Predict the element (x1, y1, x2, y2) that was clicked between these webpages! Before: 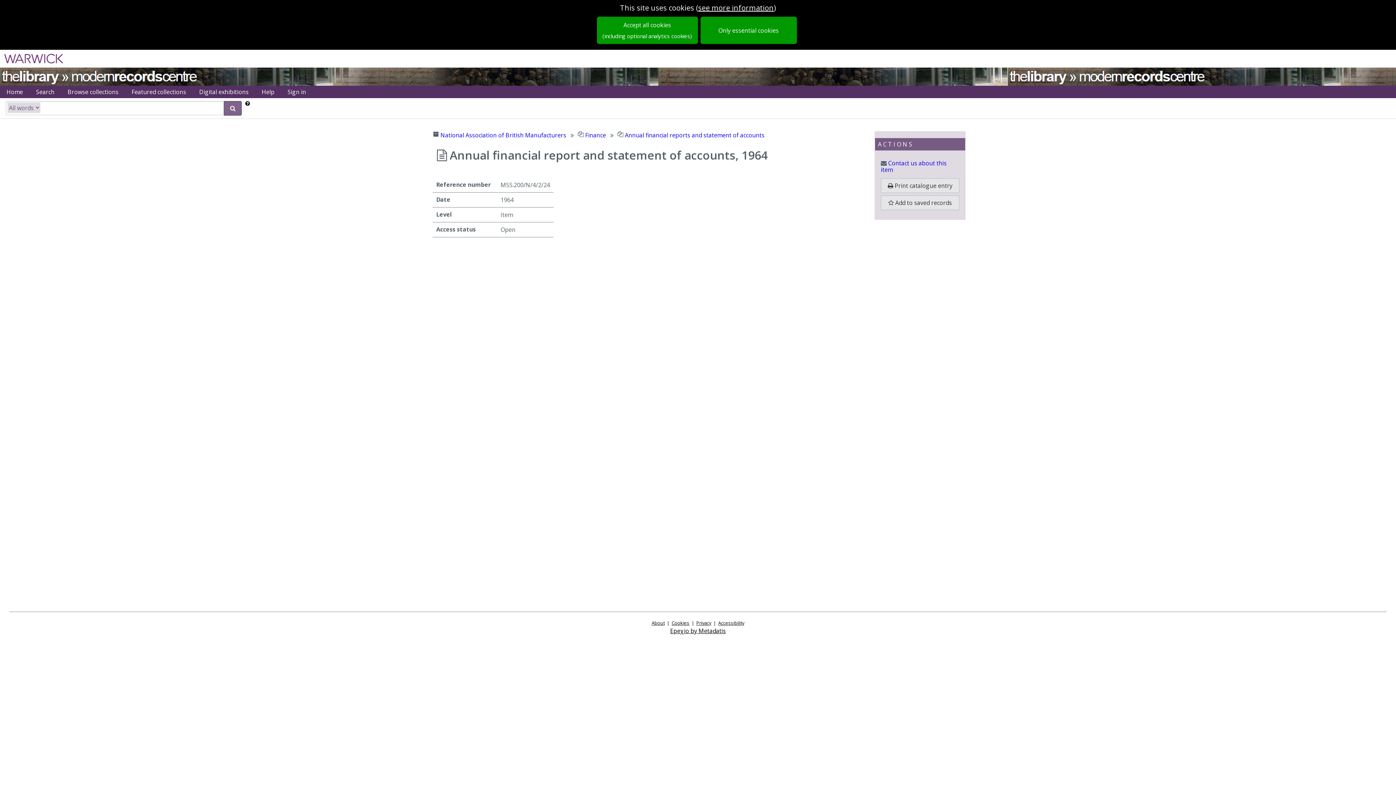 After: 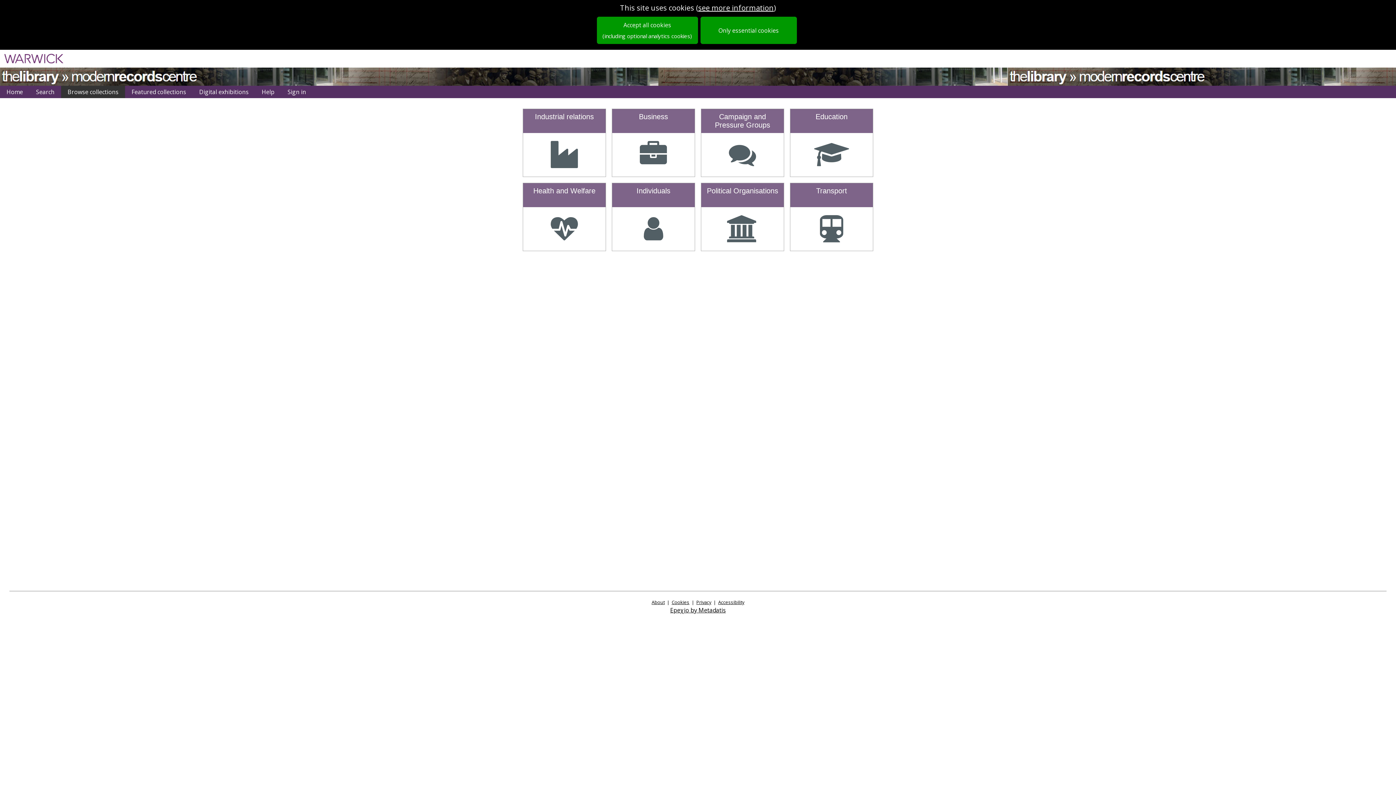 Action: label: Browse collections bbox: (61, 85, 125, 98)